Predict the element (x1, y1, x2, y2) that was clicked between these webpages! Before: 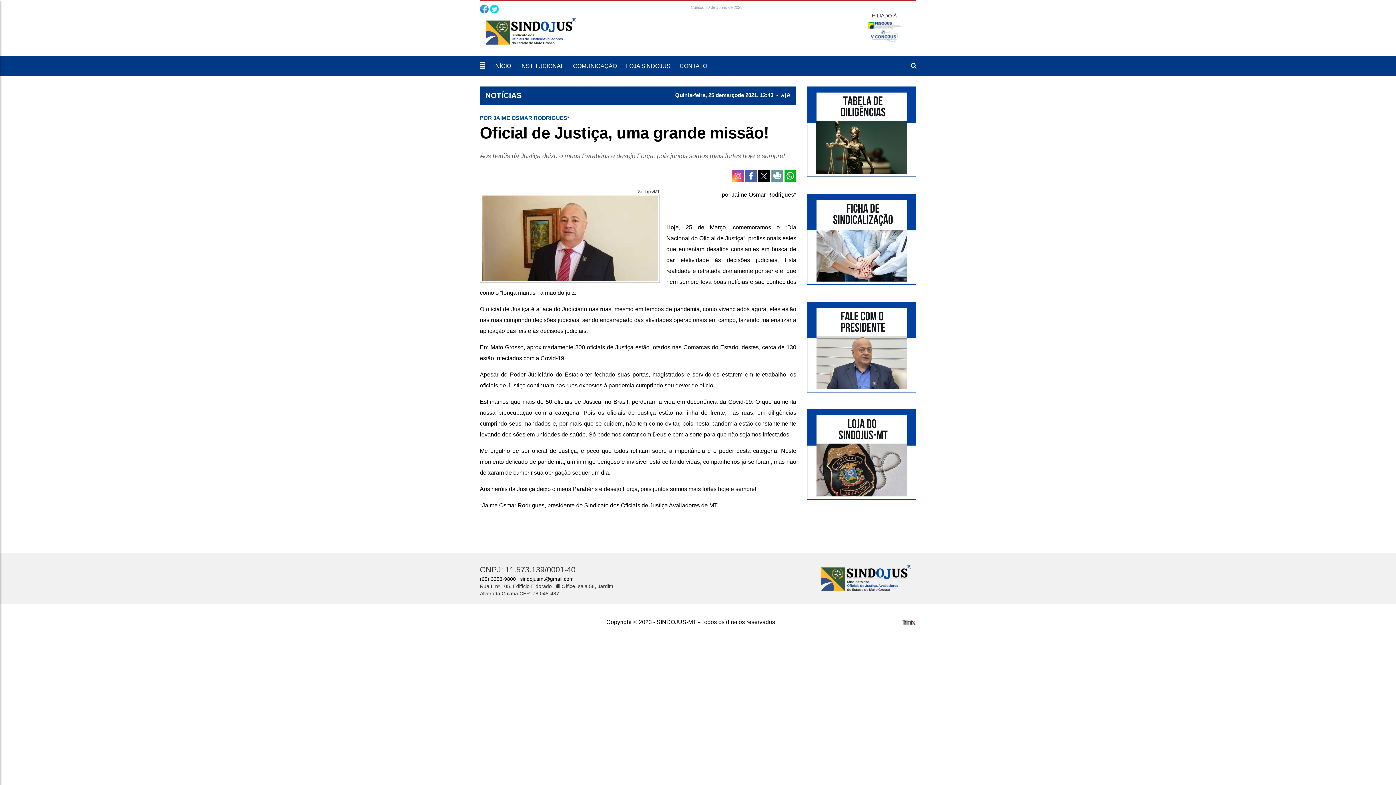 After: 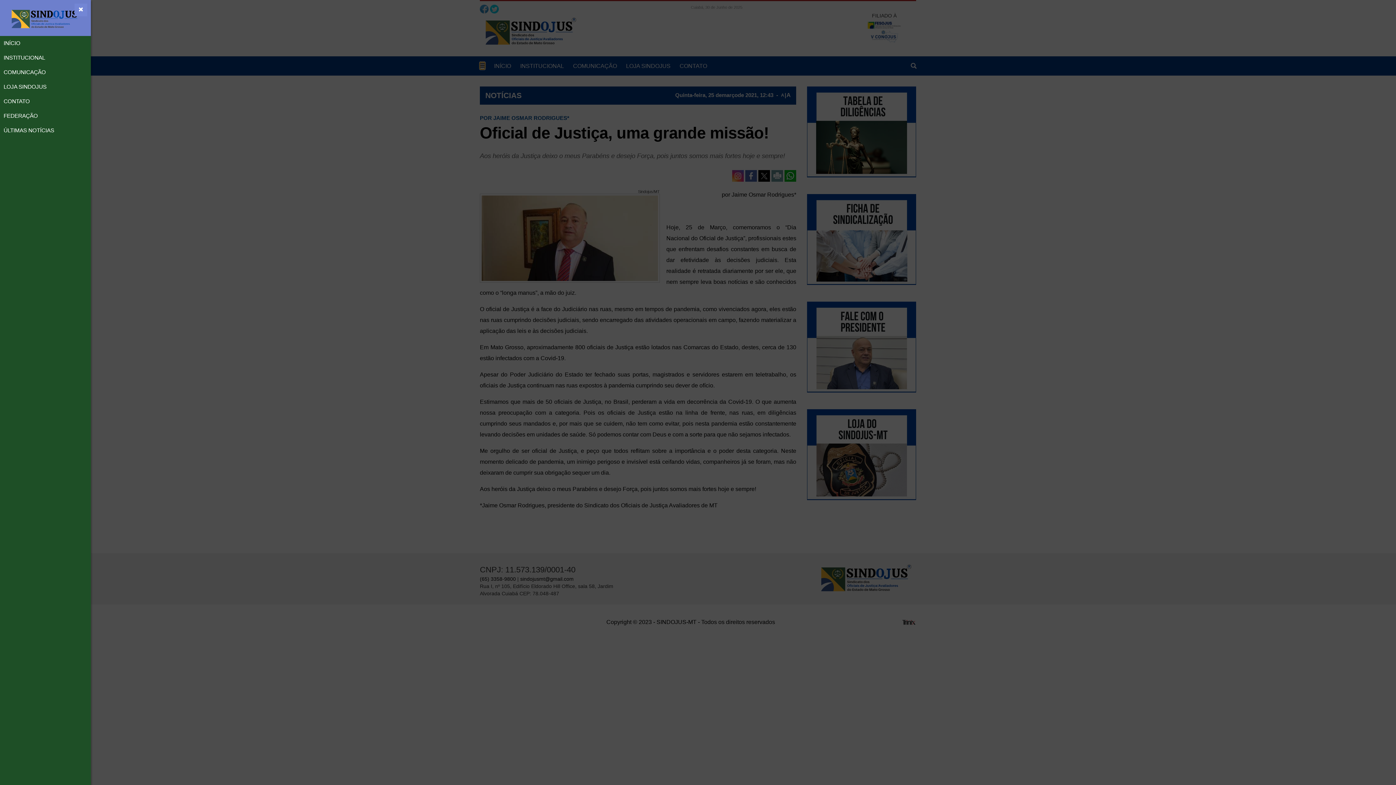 Action: bbox: (480, 62, 485, 69)